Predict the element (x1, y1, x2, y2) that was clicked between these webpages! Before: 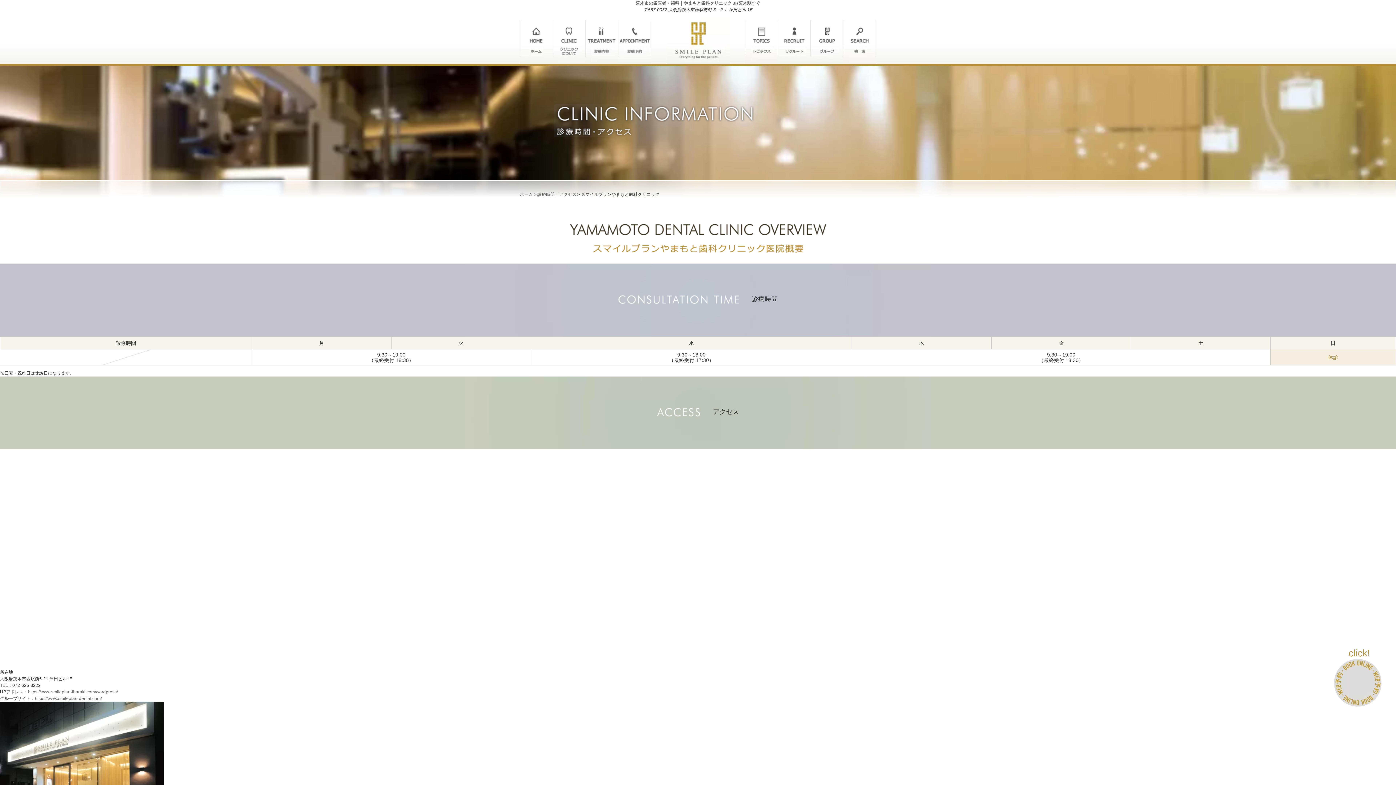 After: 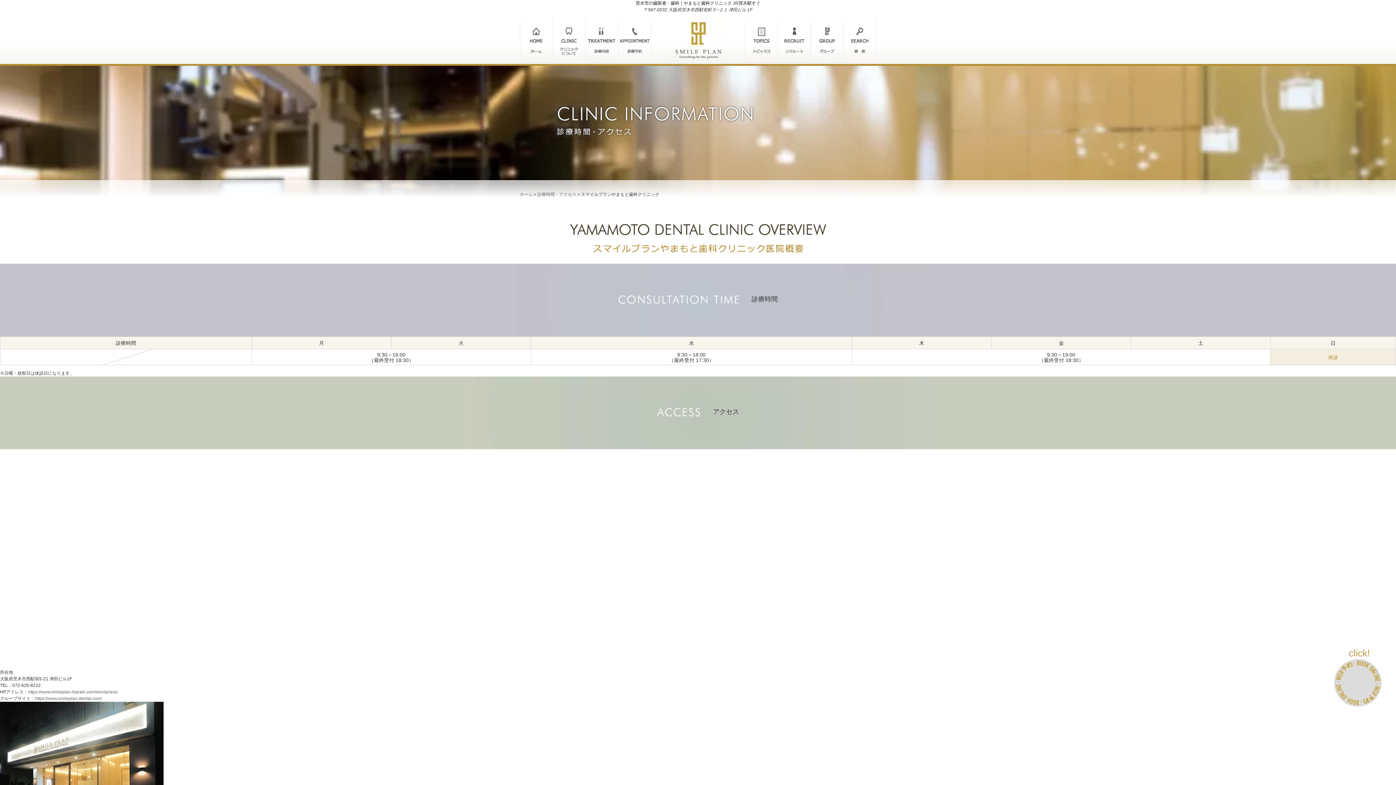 Action: label: click! bbox: (1349, 647, 1370, 658)